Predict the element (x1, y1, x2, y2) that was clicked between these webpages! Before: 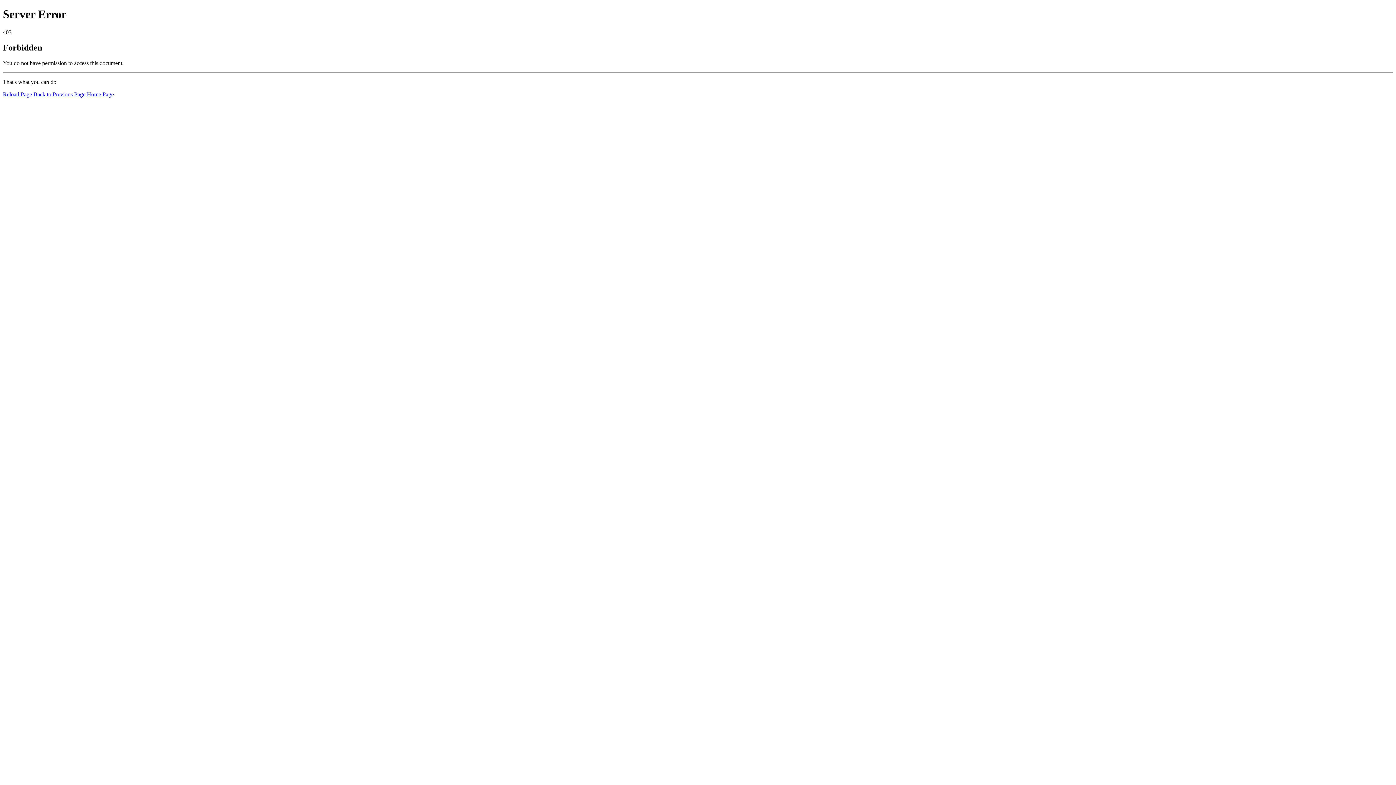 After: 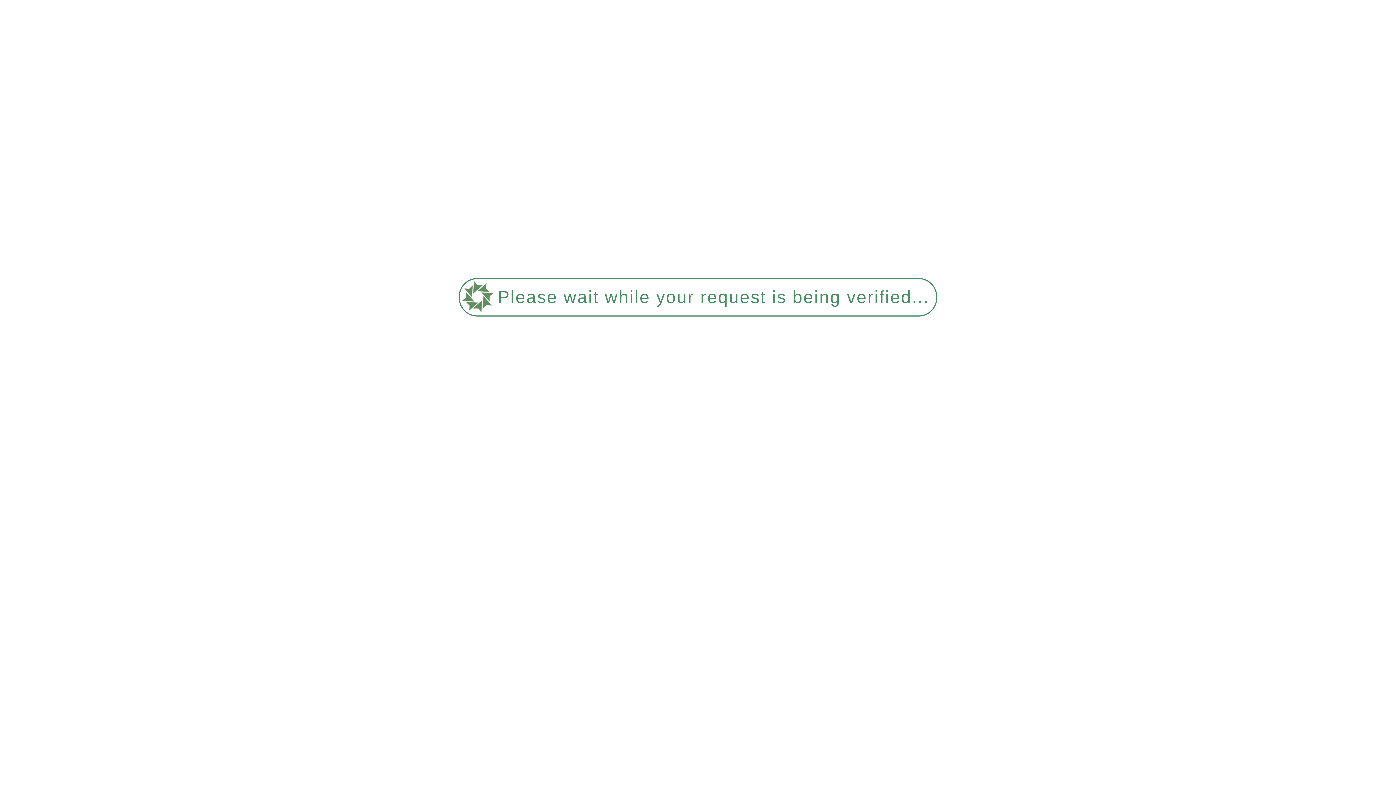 Action: label: Reload Page bbox: (2, 91, 32, 97)